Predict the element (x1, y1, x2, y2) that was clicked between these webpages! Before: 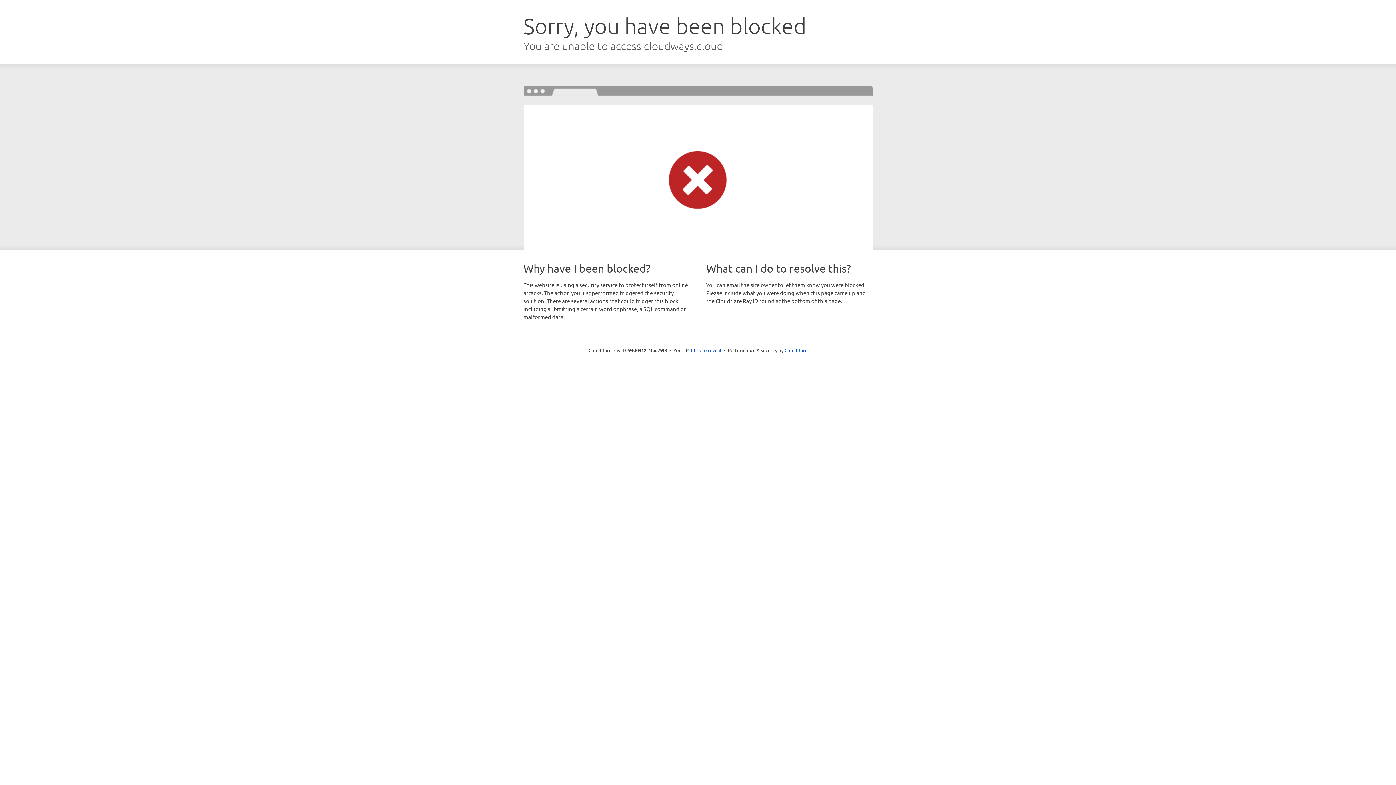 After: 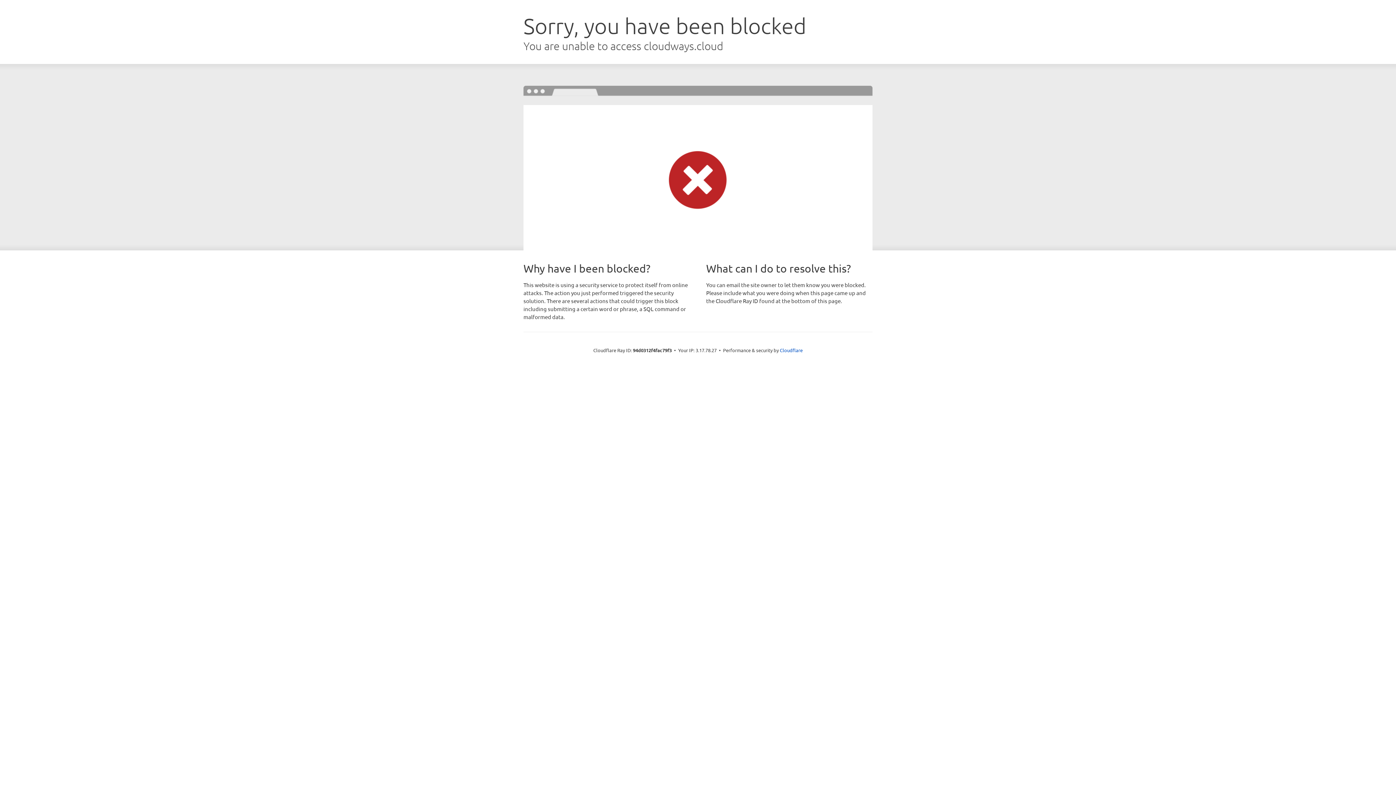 Action: label: Click to reveal bbox: (691, 346, 721, 353)